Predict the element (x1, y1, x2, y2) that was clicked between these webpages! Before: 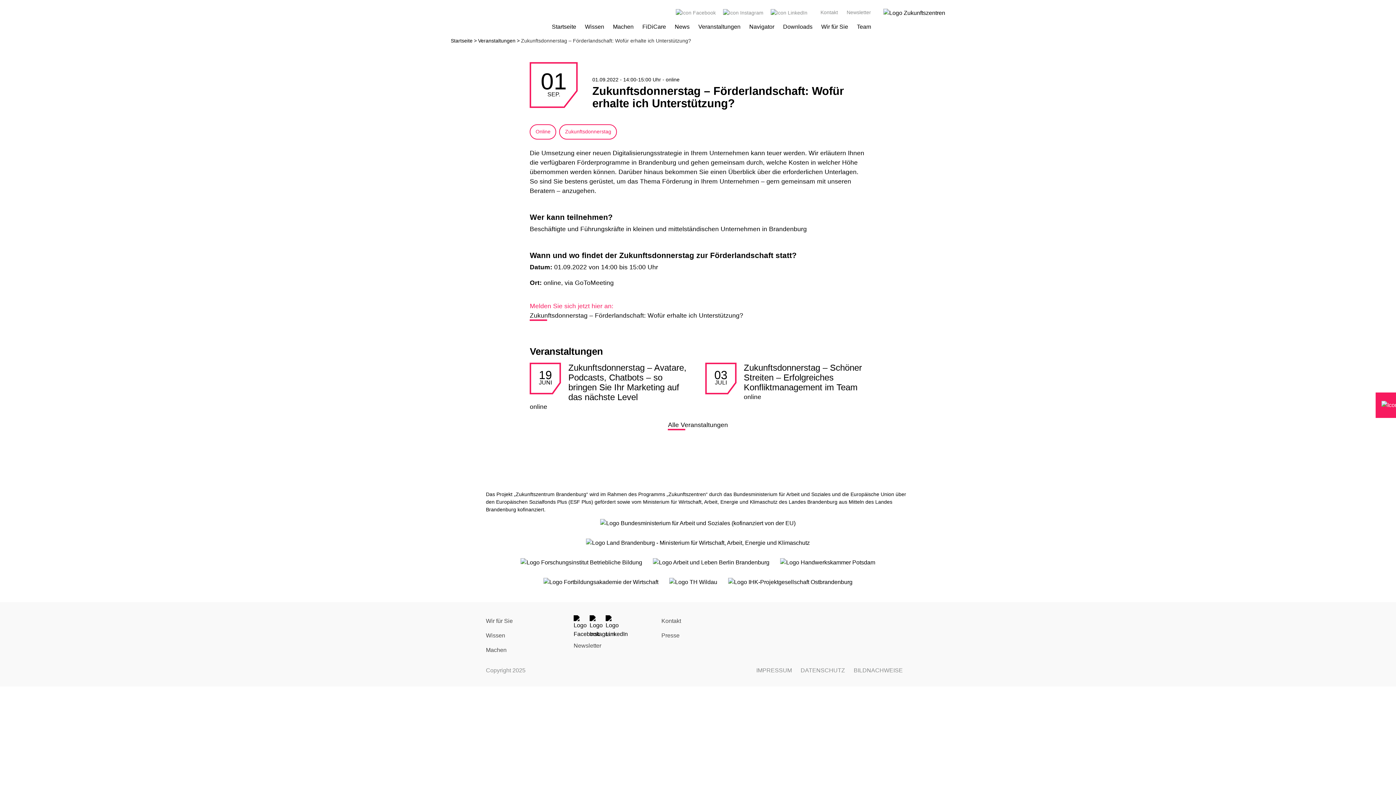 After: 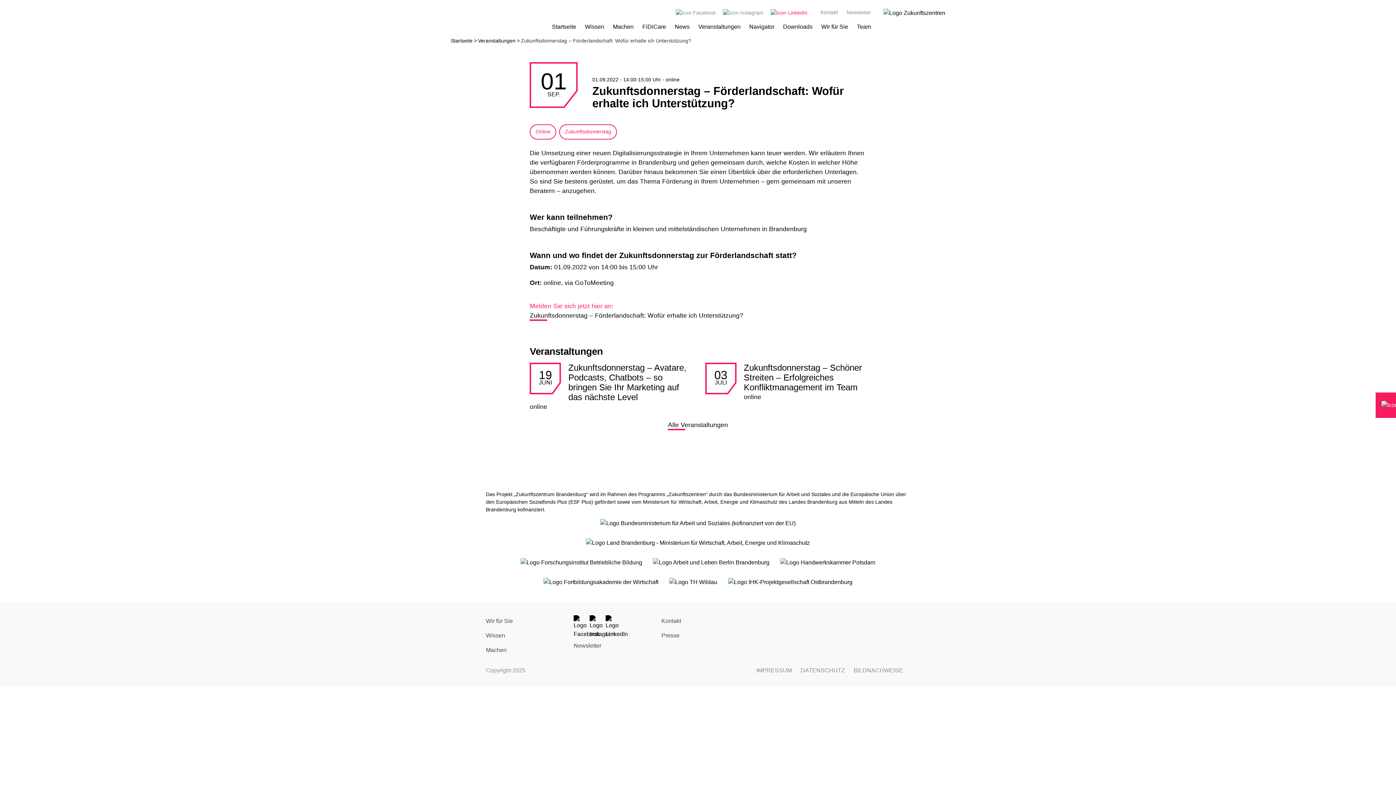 Action: bbox: (767, 5, 811, 19)